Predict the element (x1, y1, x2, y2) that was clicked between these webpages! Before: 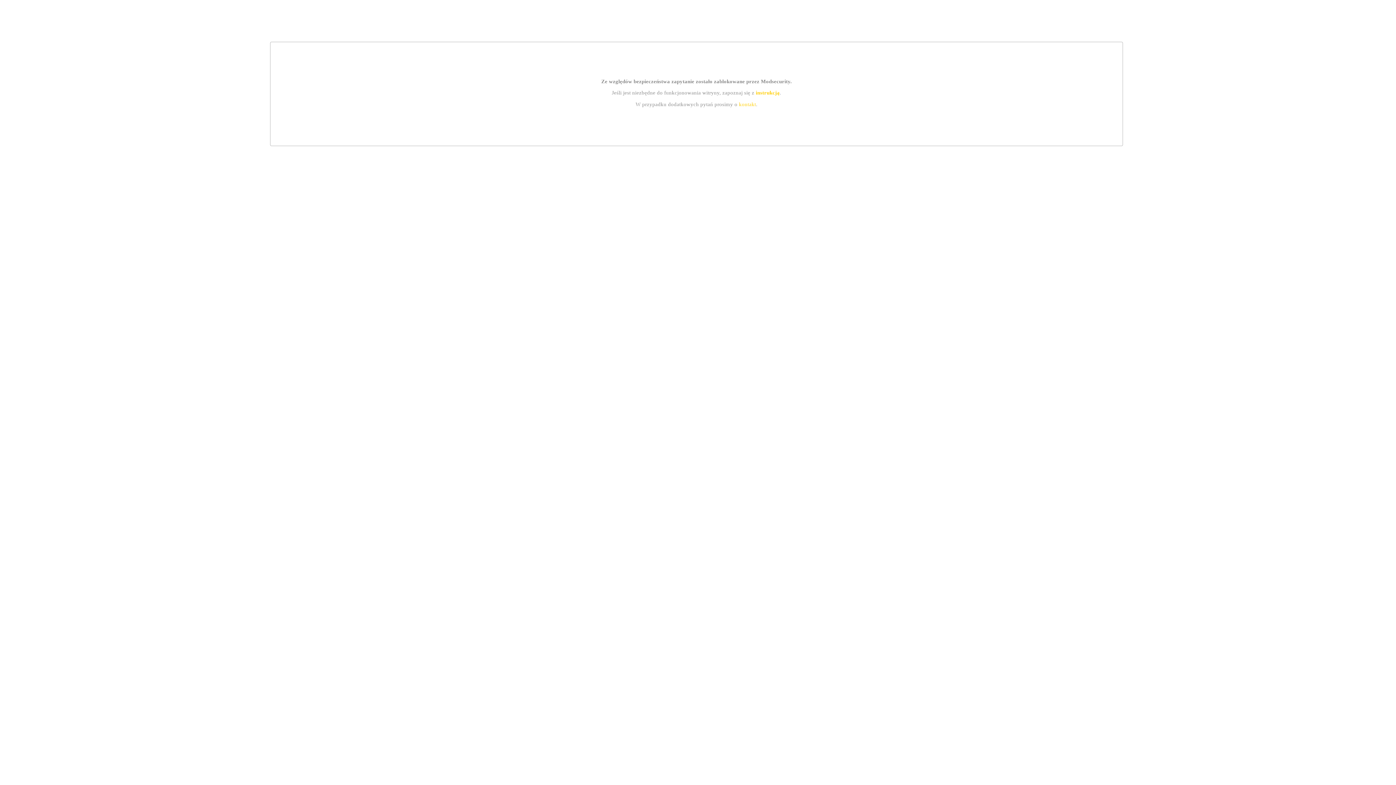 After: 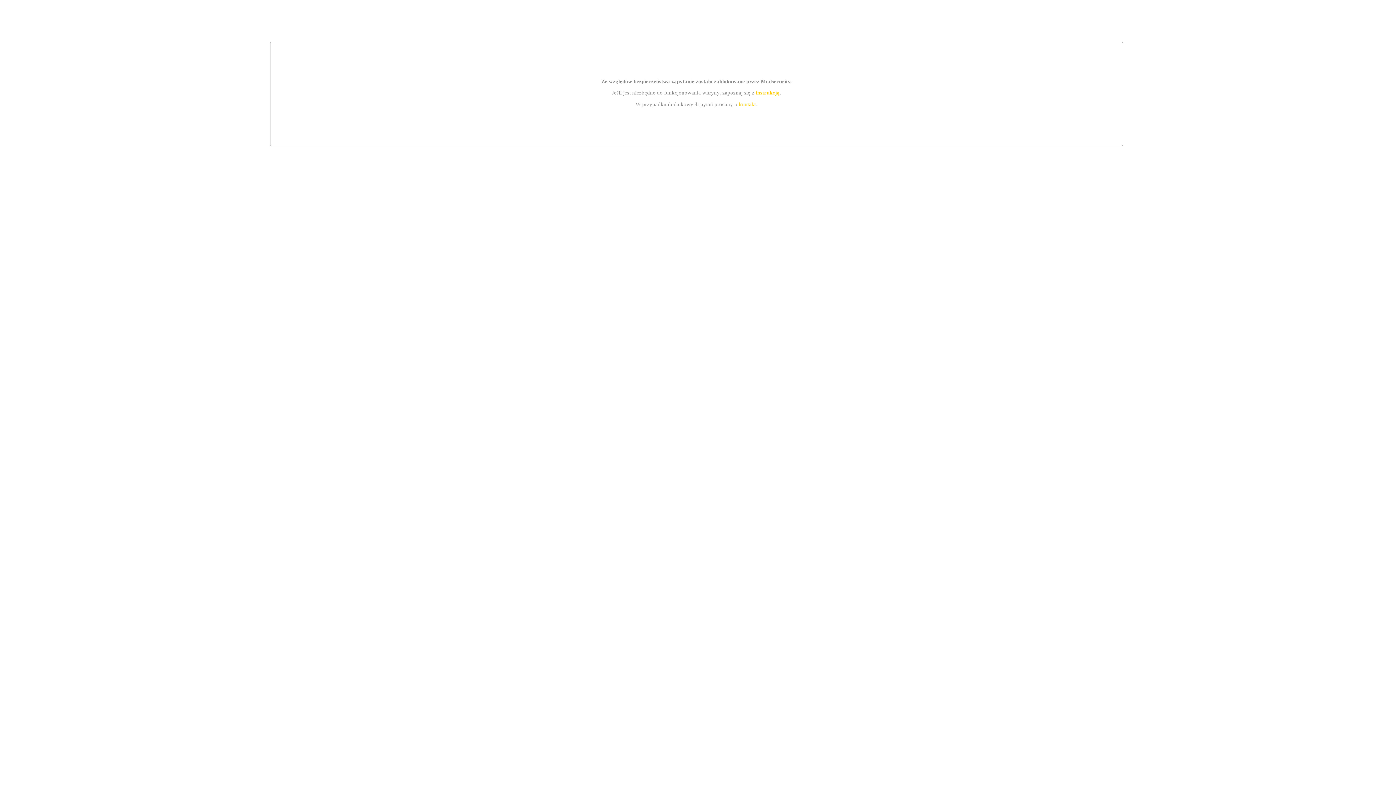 Action: label: kontakt bbox: (739, 101, 756, 107)